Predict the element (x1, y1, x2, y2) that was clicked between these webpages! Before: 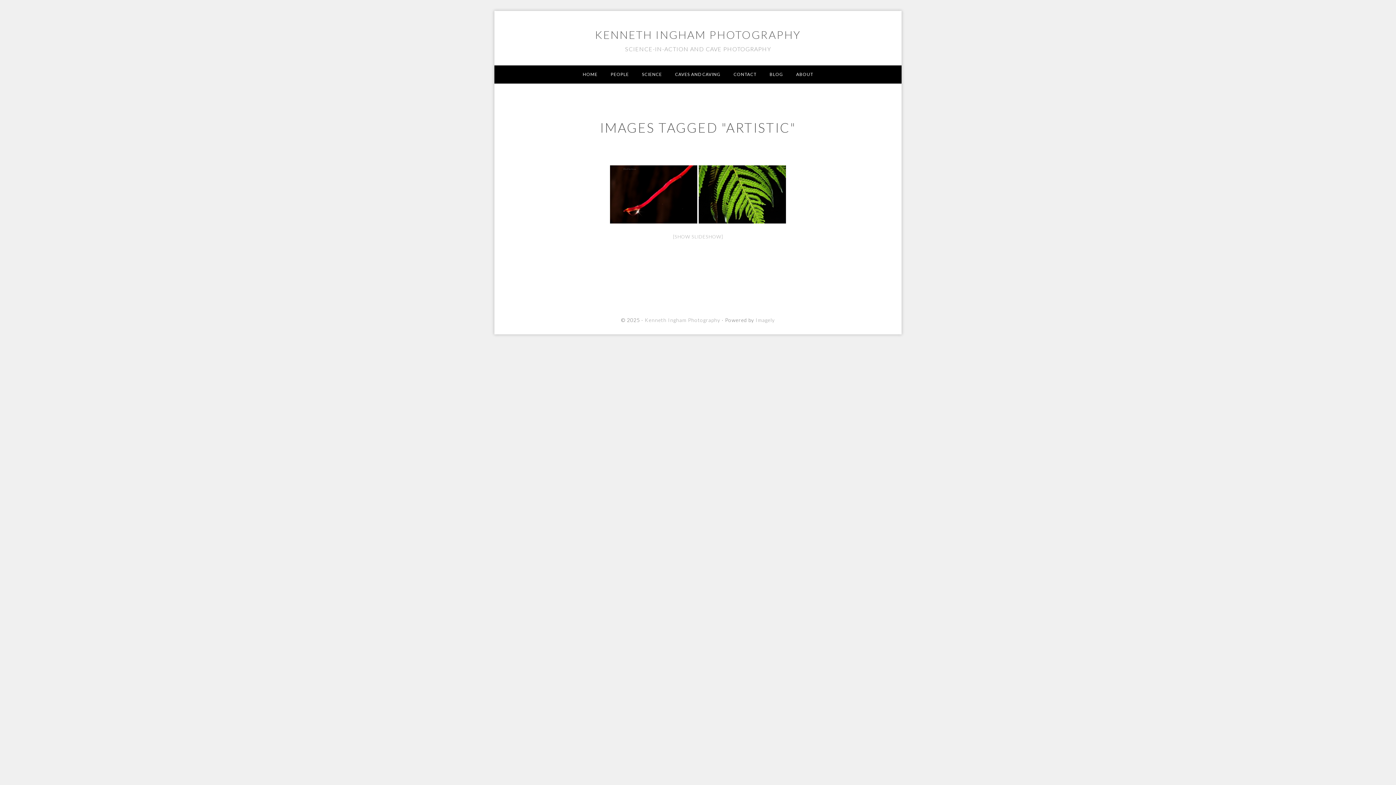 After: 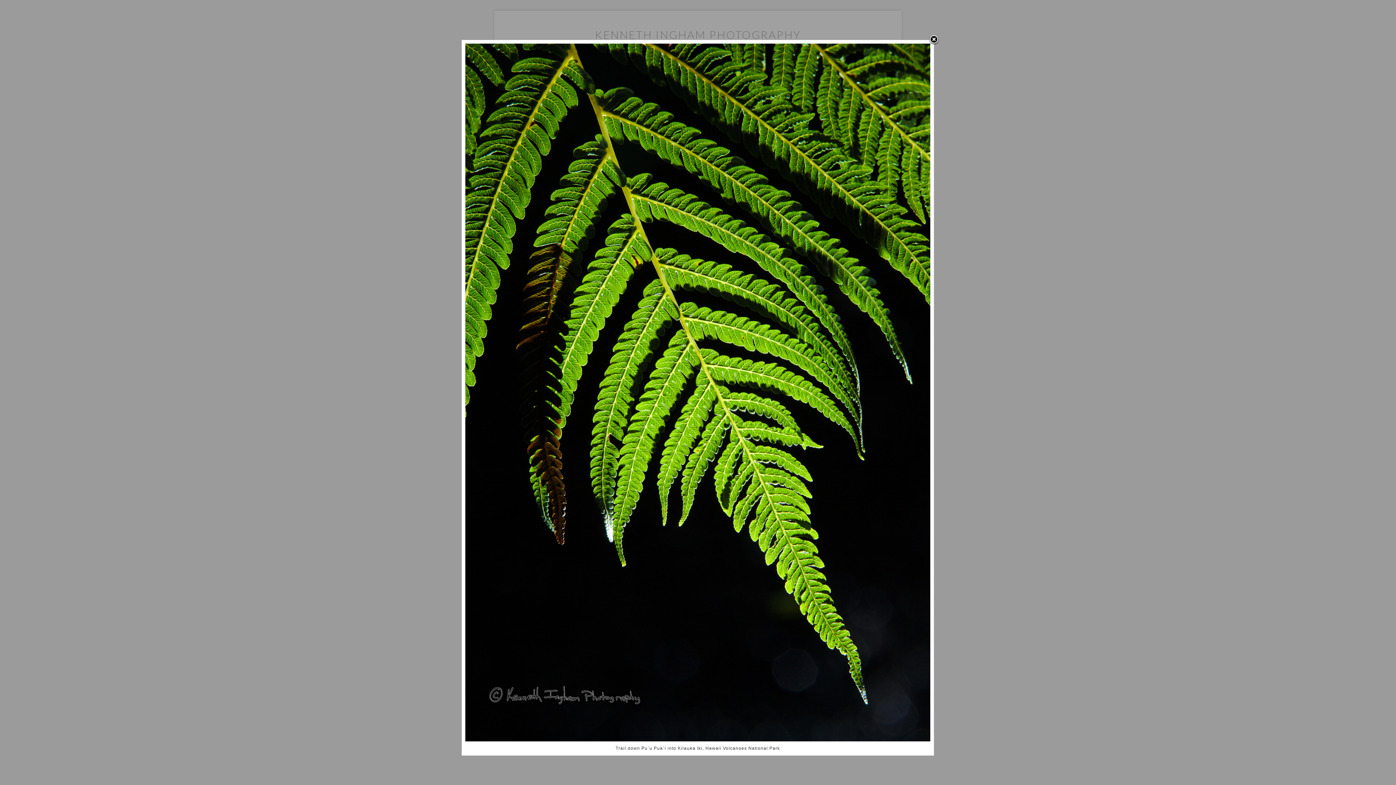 Action: bbox: (698, 165, 786, 223)